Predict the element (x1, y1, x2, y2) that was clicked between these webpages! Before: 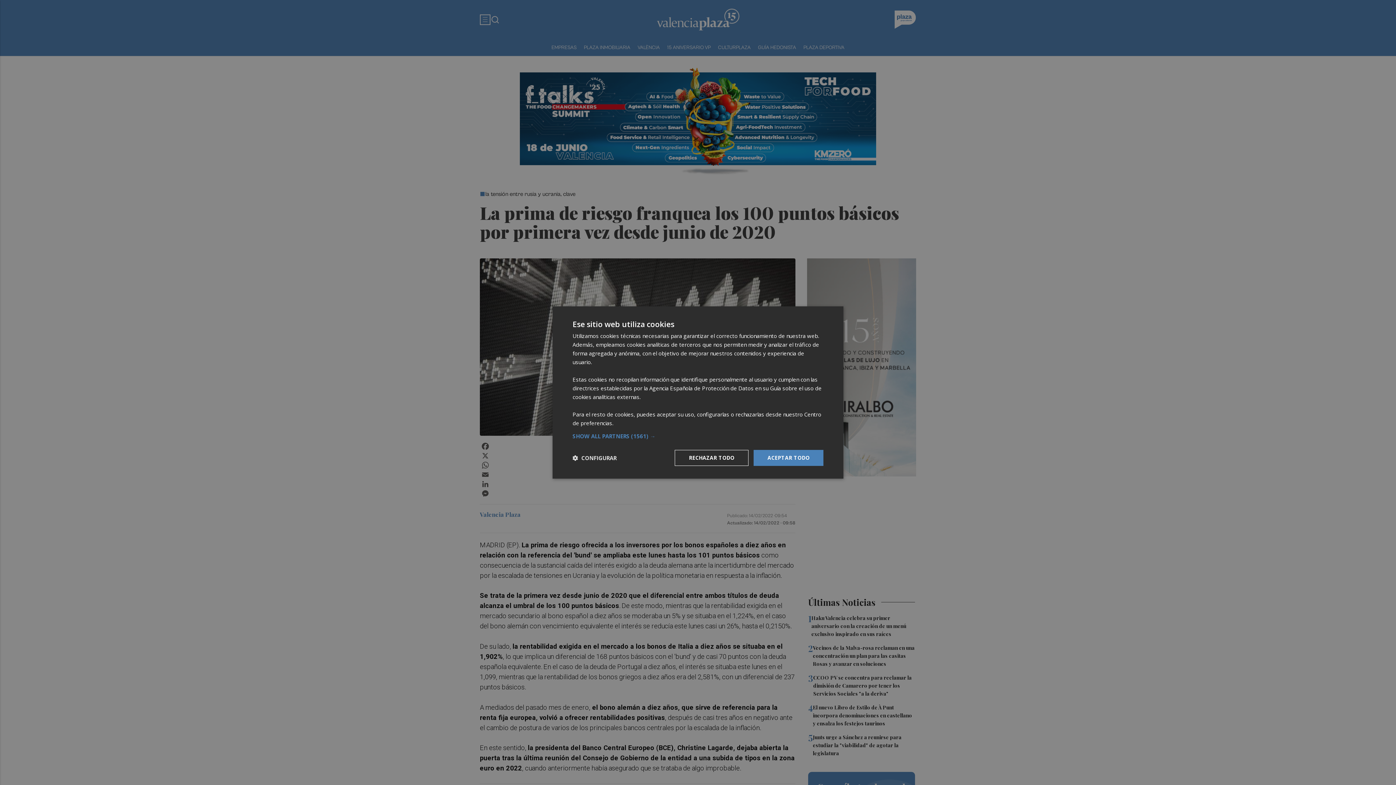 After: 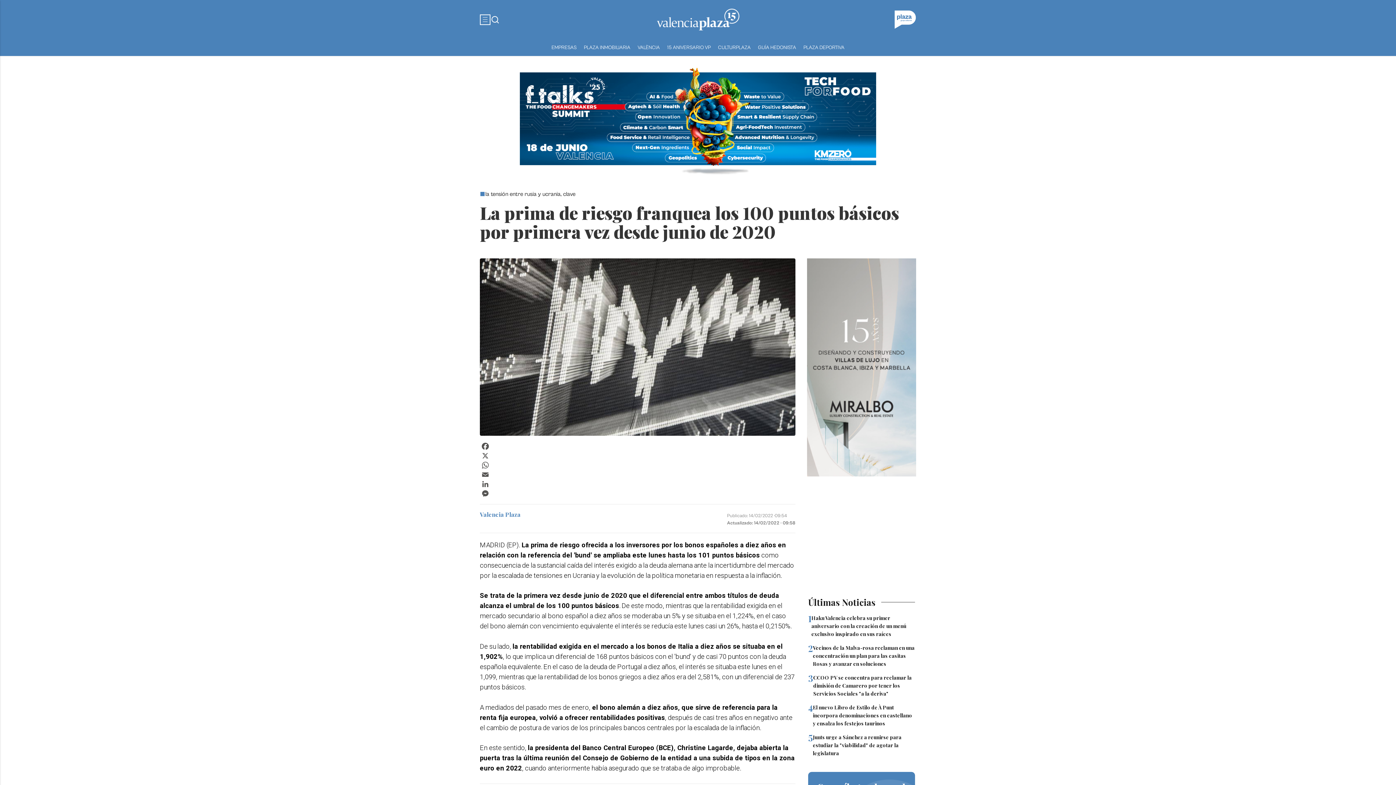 Action: bbox: (674, 450, 748, 466) label: RECHAZAR TODO